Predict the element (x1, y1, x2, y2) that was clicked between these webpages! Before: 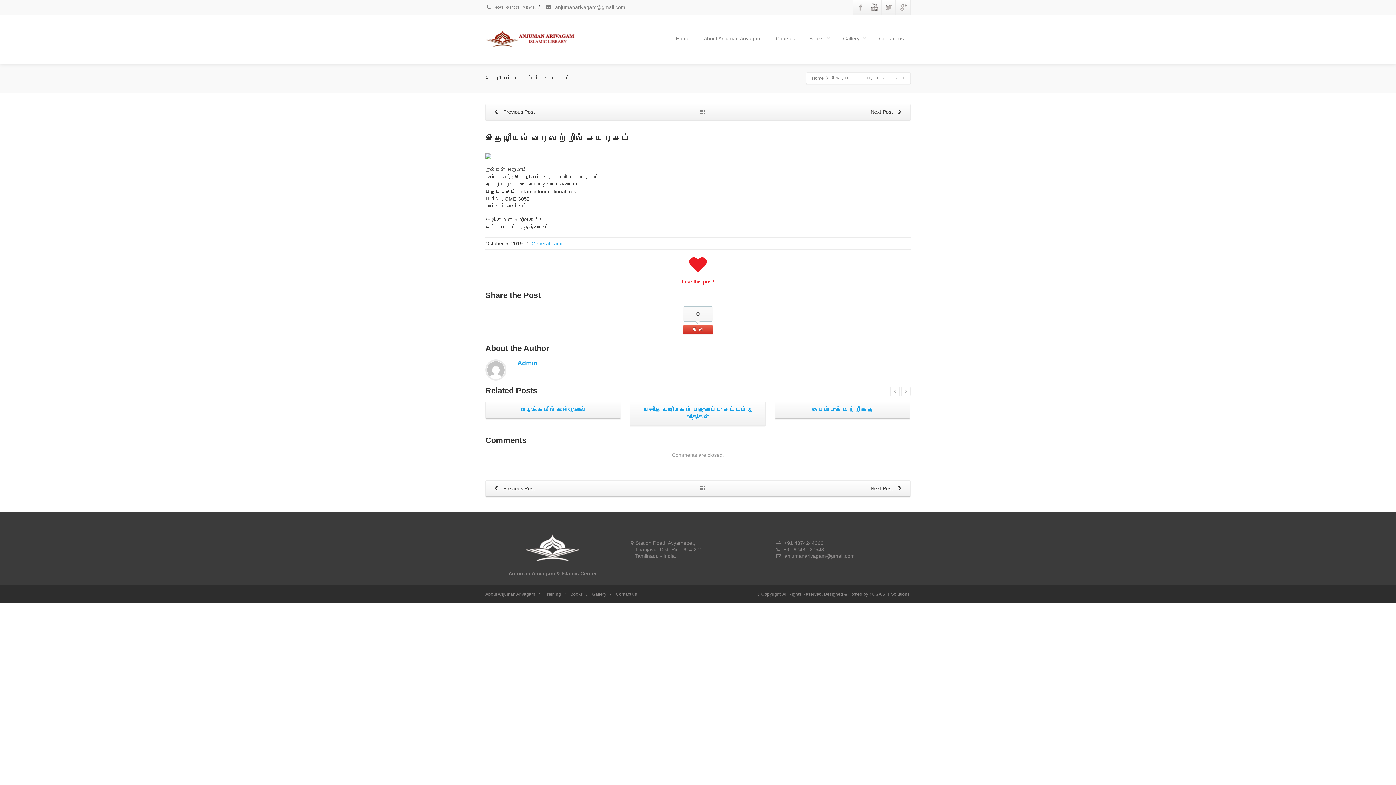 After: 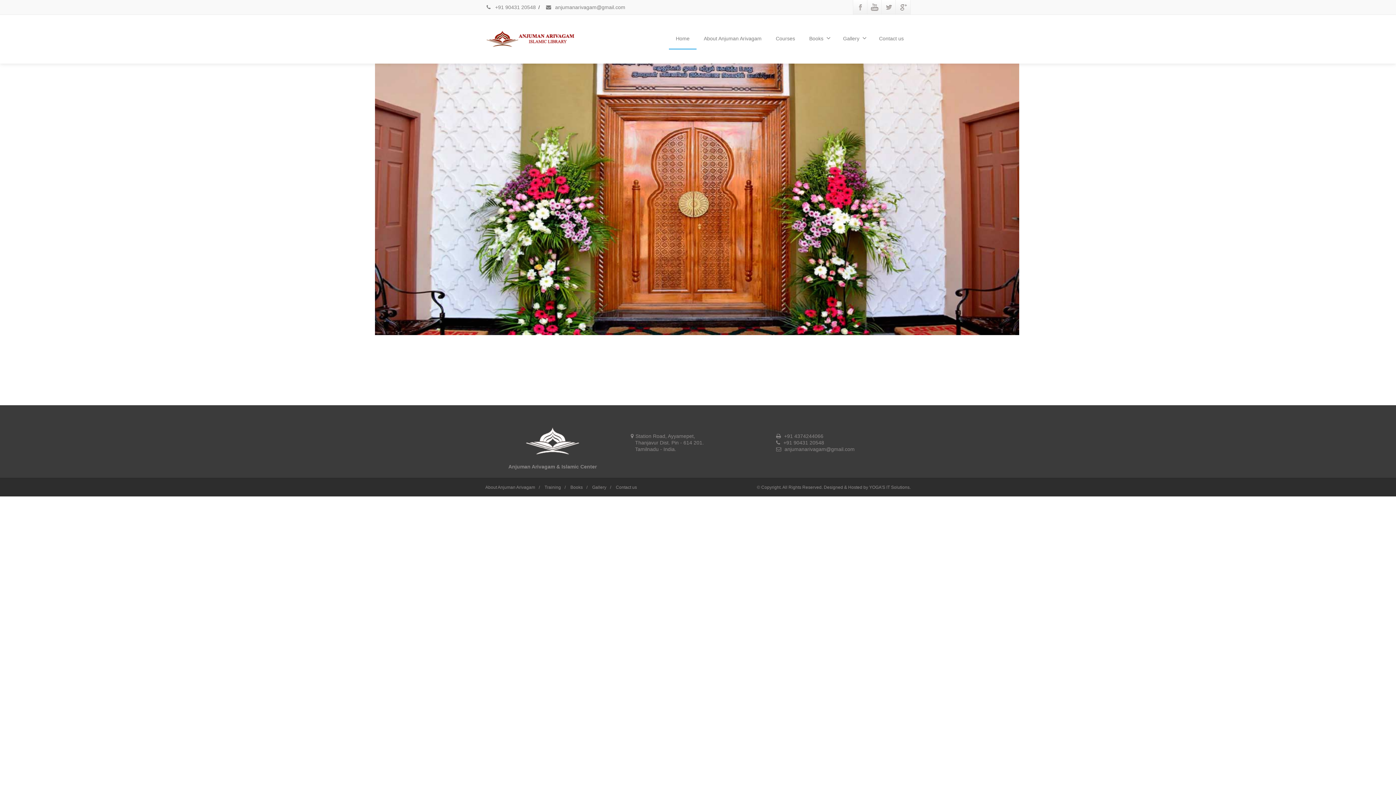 Action: bbox: (669, 28, 696, 49) label: Home